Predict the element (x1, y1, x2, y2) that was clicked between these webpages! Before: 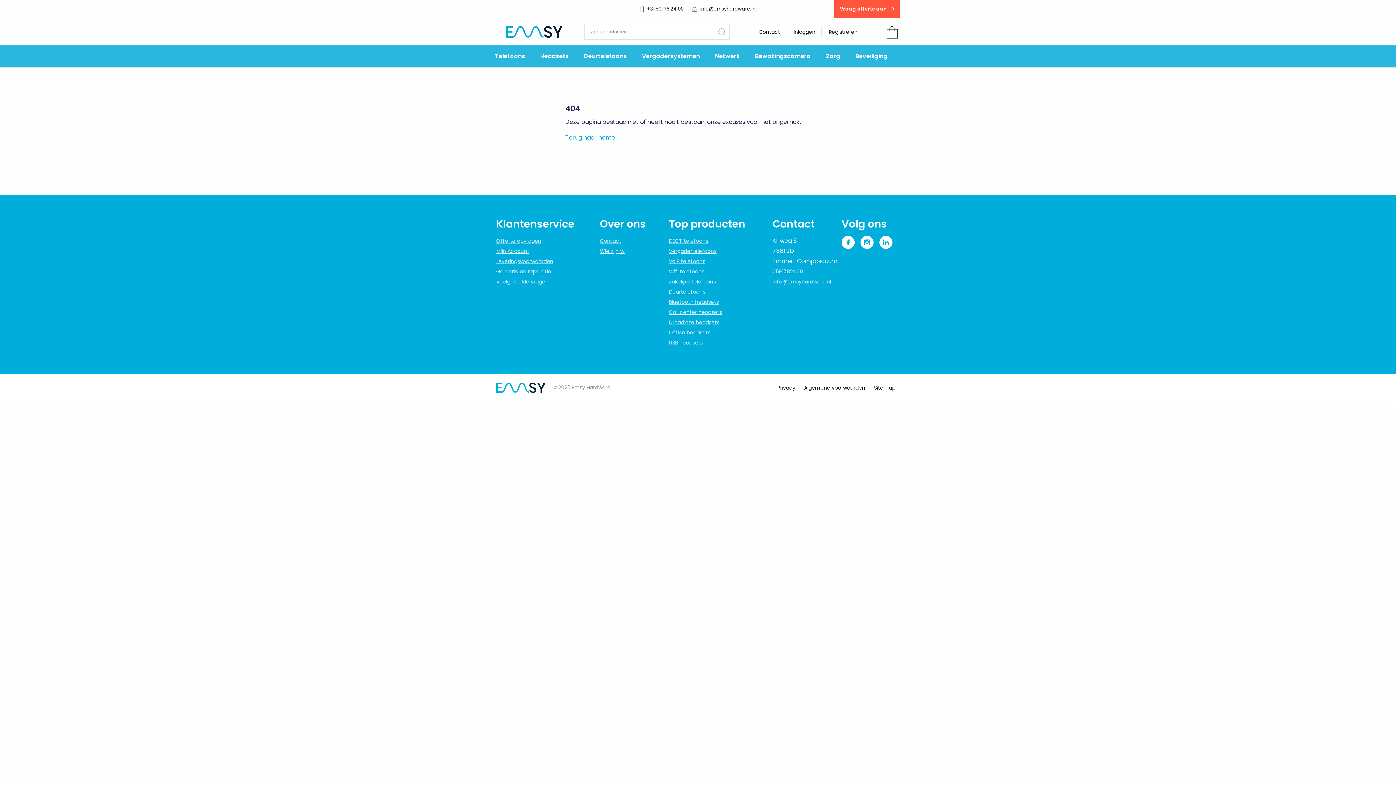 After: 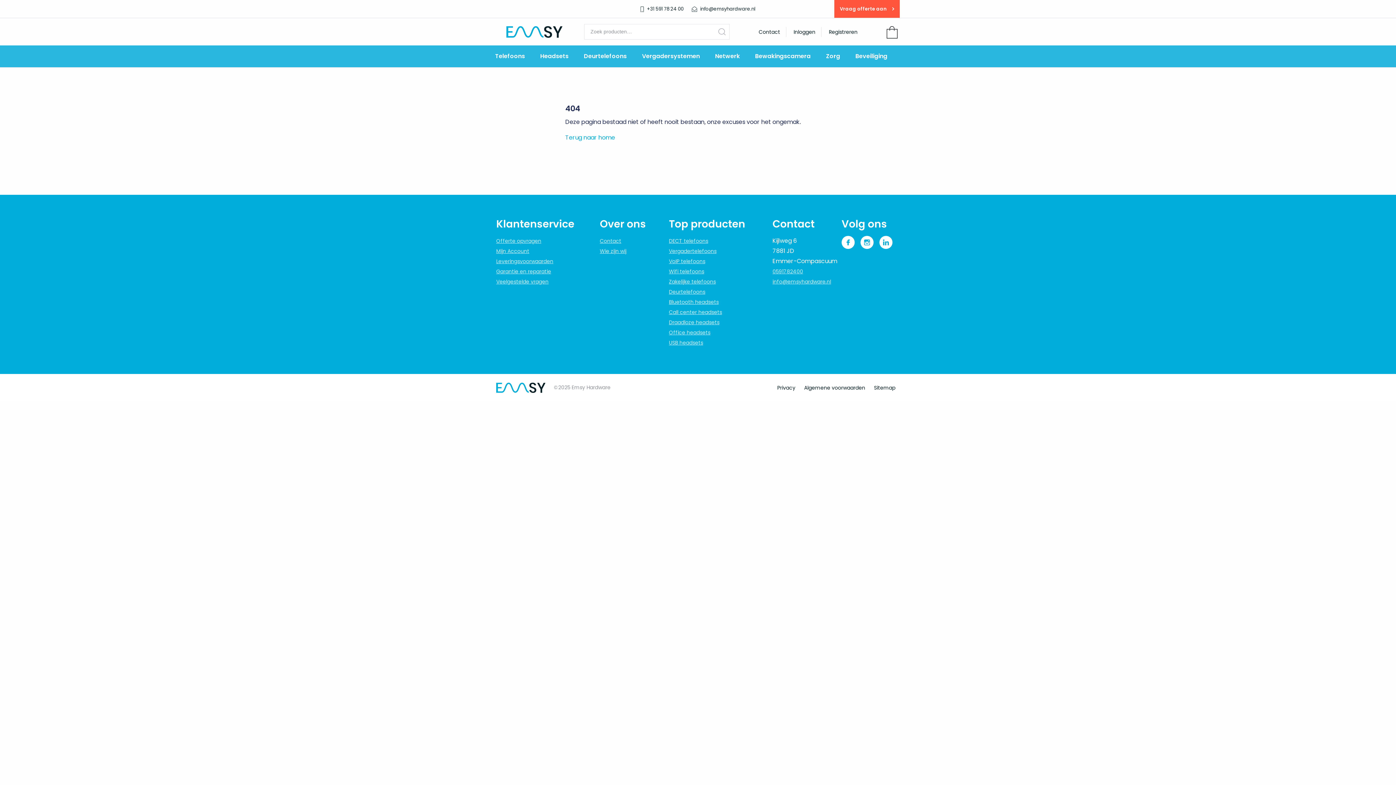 Action: bbox: (860, 235, 873, 248)